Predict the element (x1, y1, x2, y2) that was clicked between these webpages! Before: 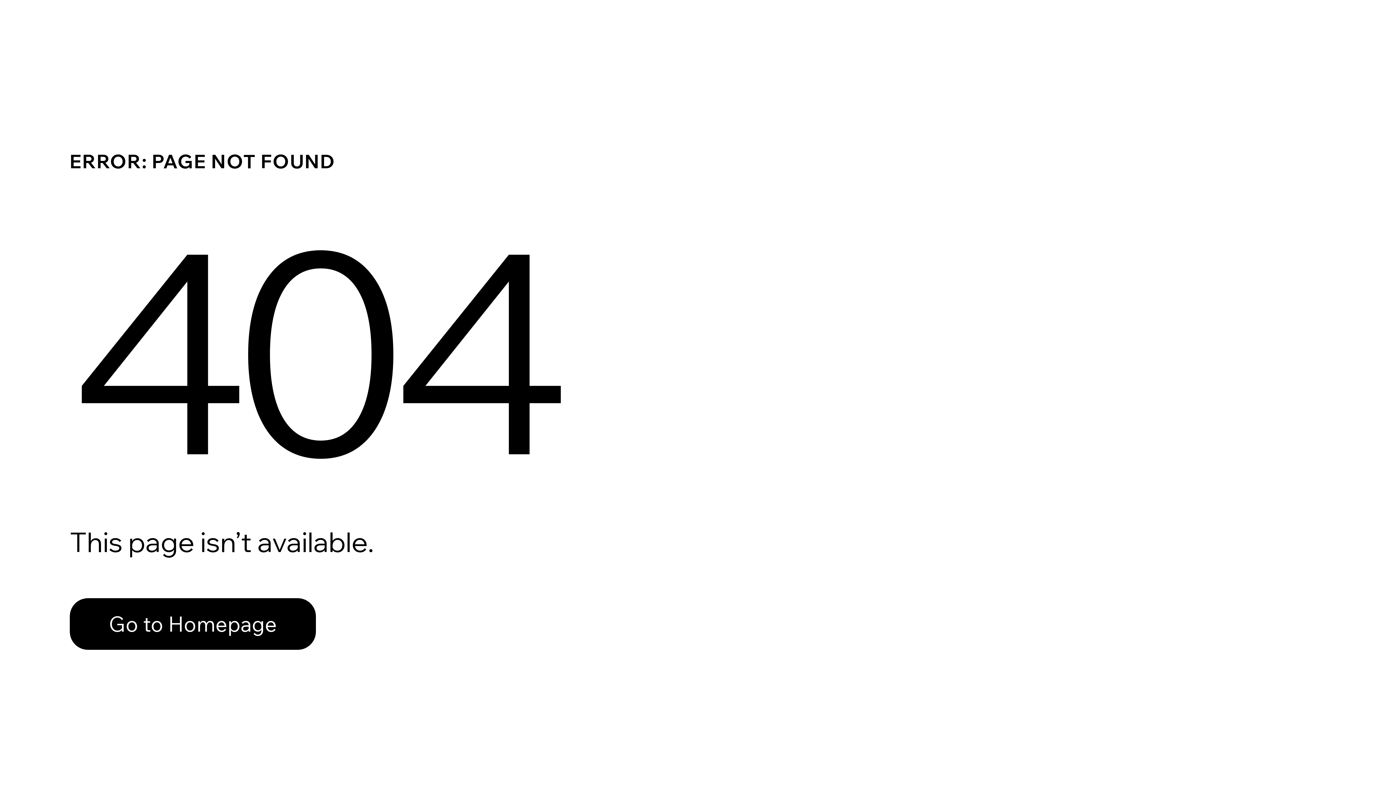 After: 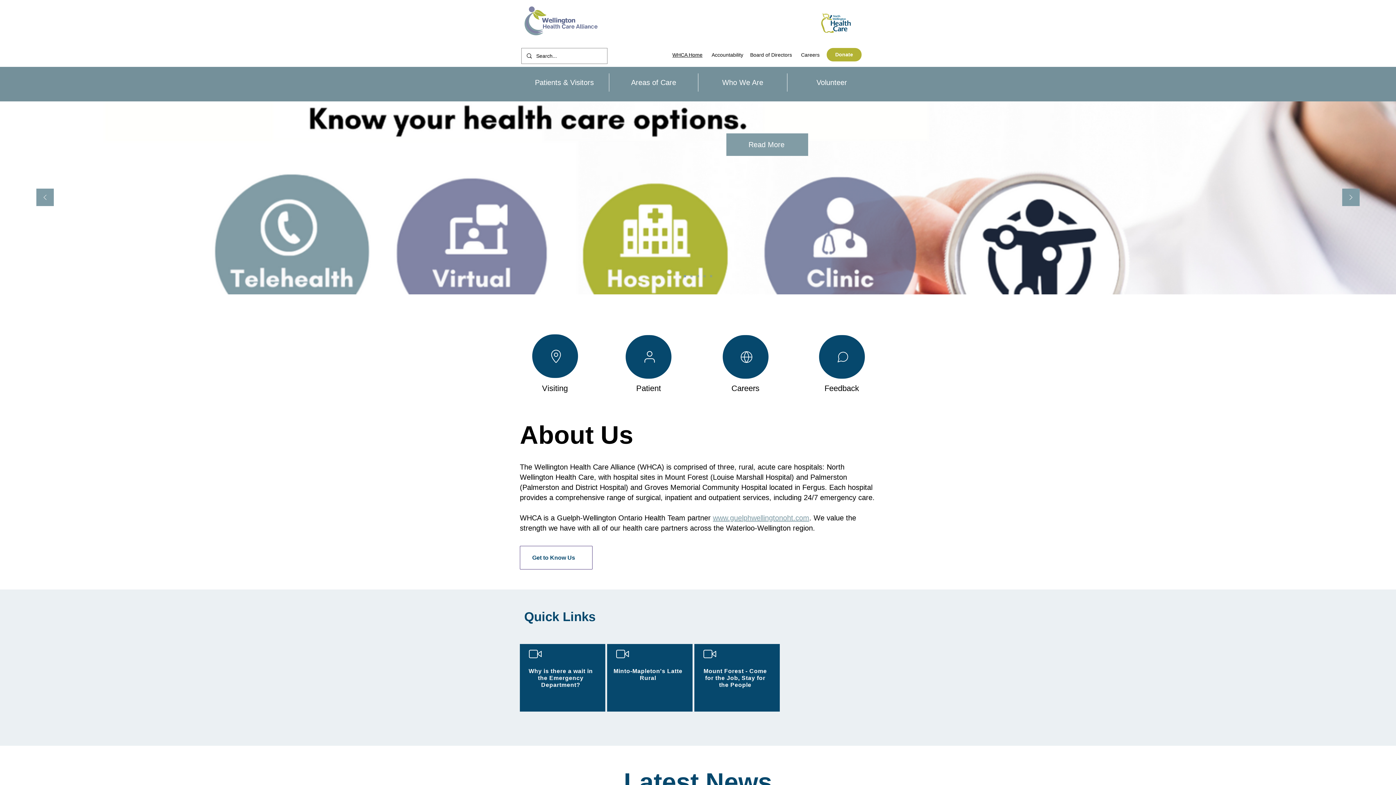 Action: bbox: (69, 598, 316, 650) label: Go to Homepage